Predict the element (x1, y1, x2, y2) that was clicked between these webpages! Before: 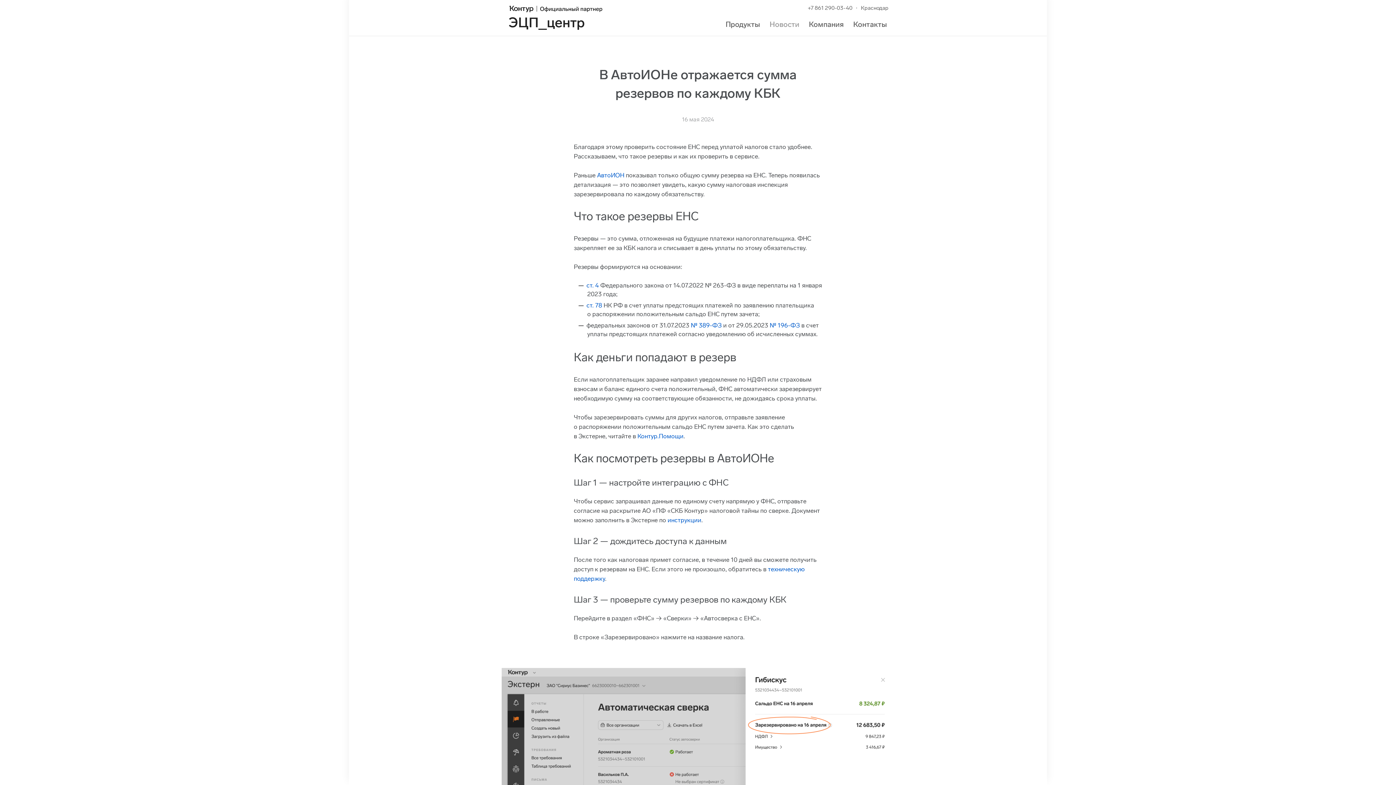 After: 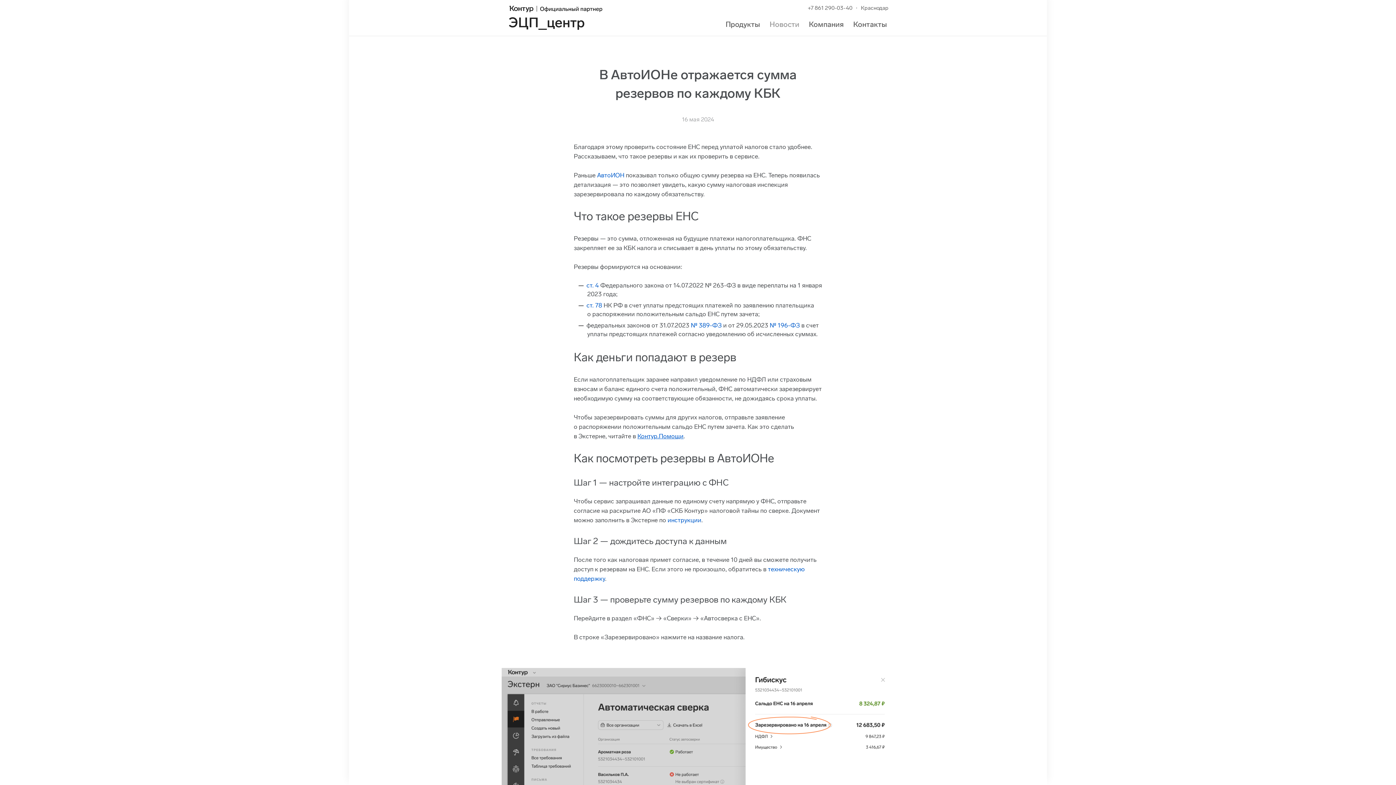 Action: label: Контур.Помощи bbox: (637, 432, 683, 440)